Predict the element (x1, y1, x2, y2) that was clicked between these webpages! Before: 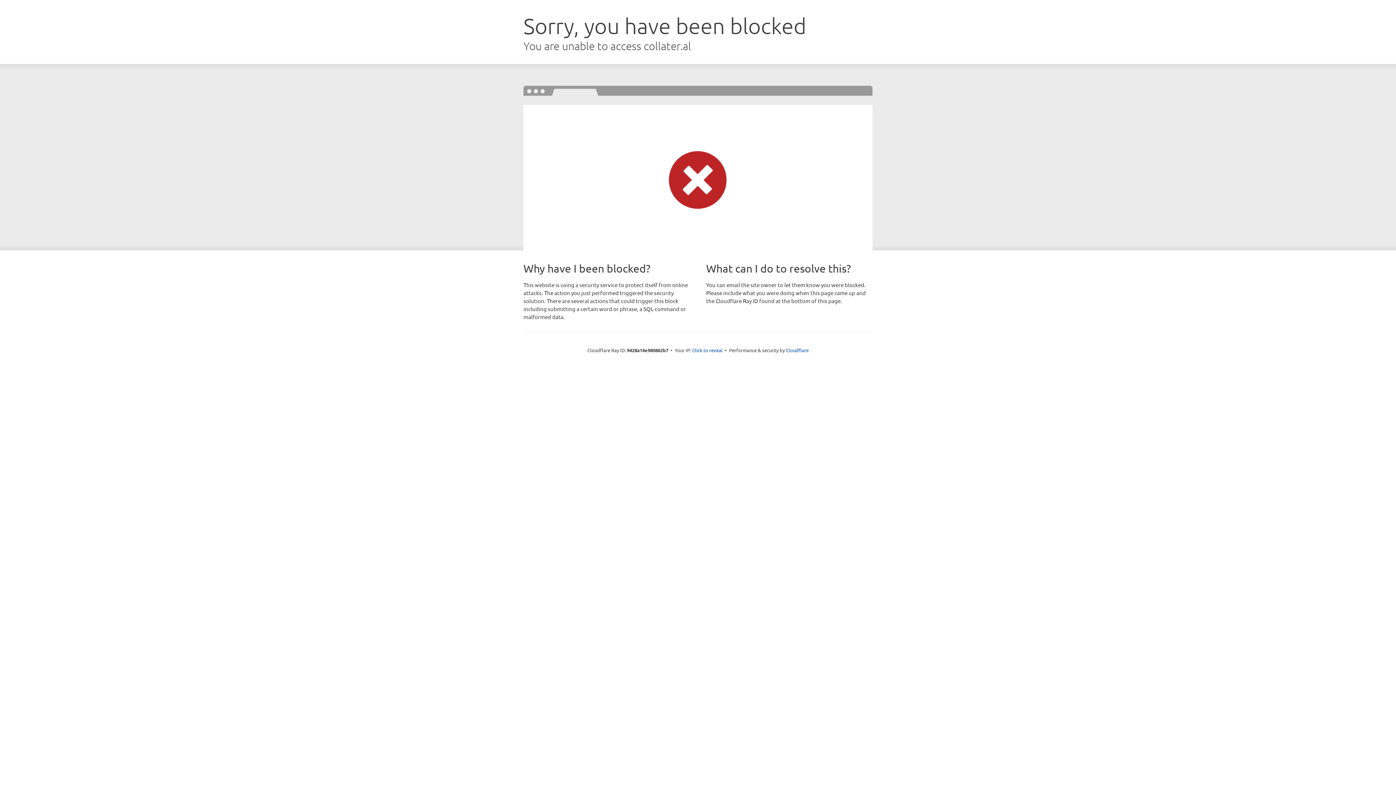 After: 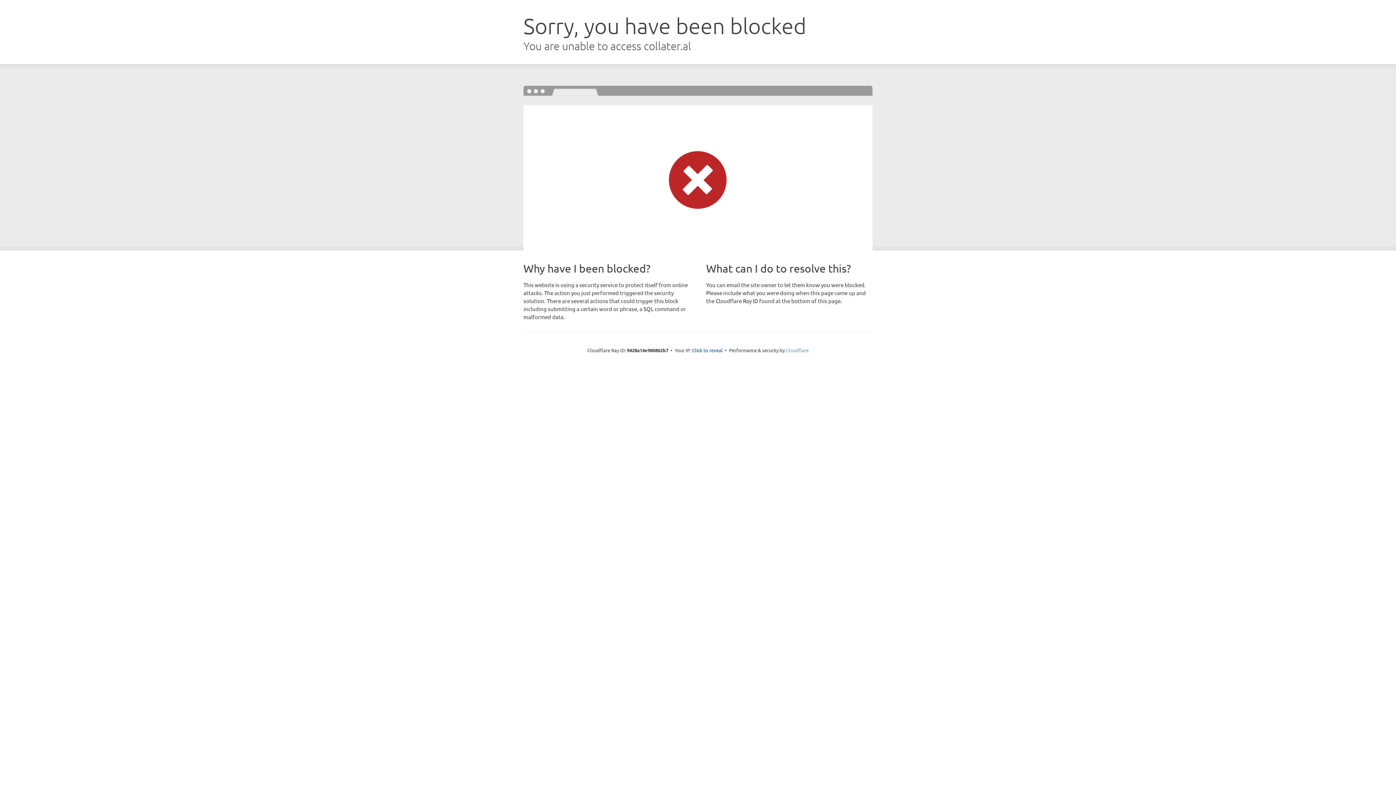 Action: bbox: (786, 347, 808, 353) label: Cloudflare